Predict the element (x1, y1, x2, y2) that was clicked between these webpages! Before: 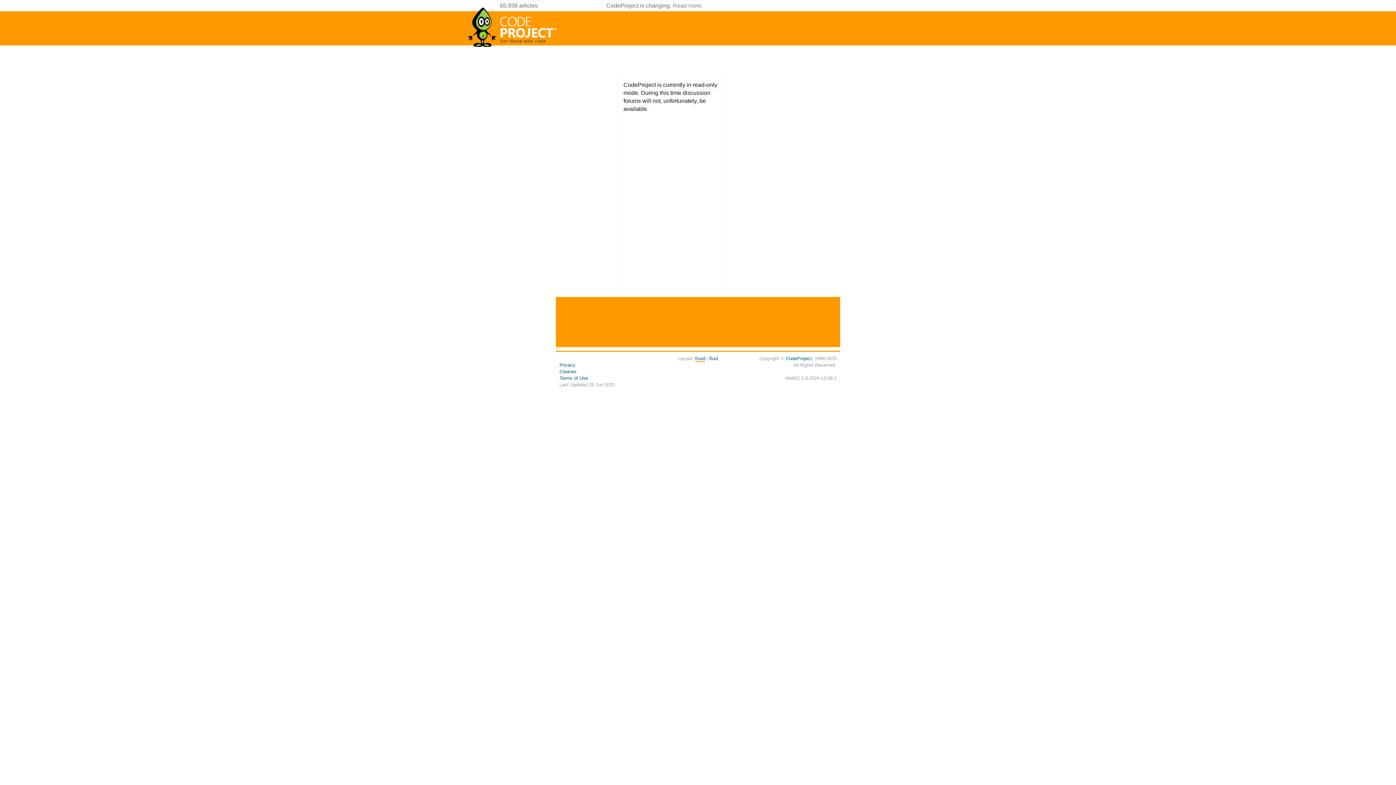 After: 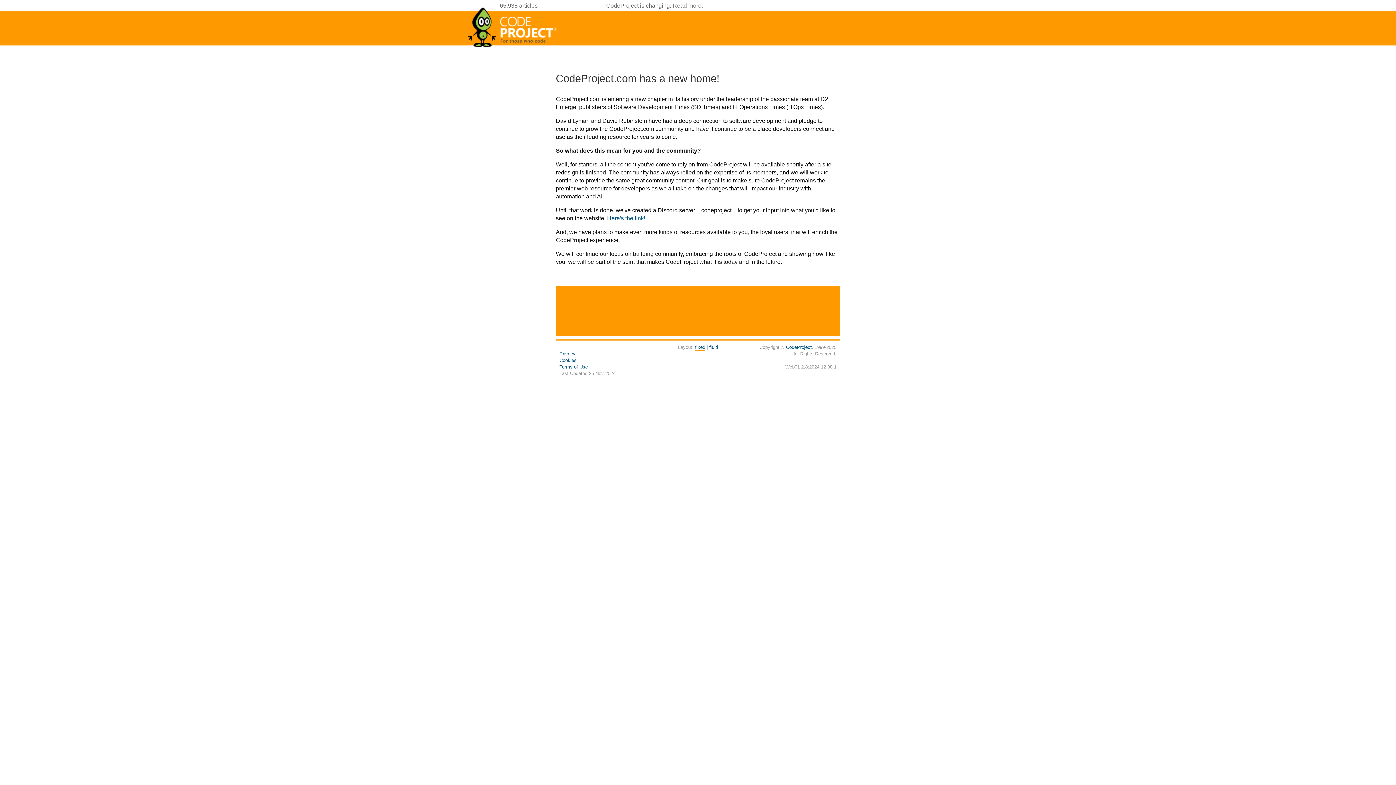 Action: bbox: (672, 2, 701, 8) label: Read more